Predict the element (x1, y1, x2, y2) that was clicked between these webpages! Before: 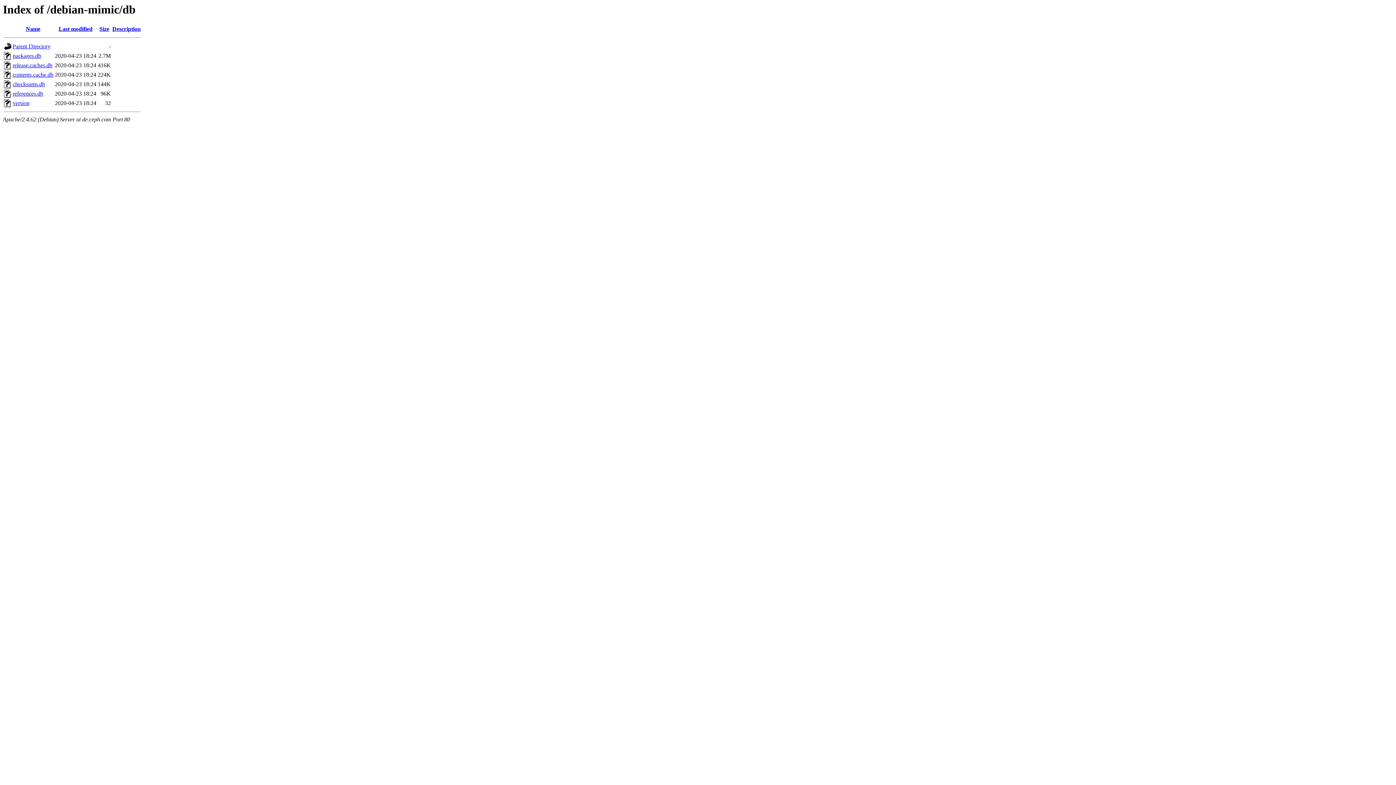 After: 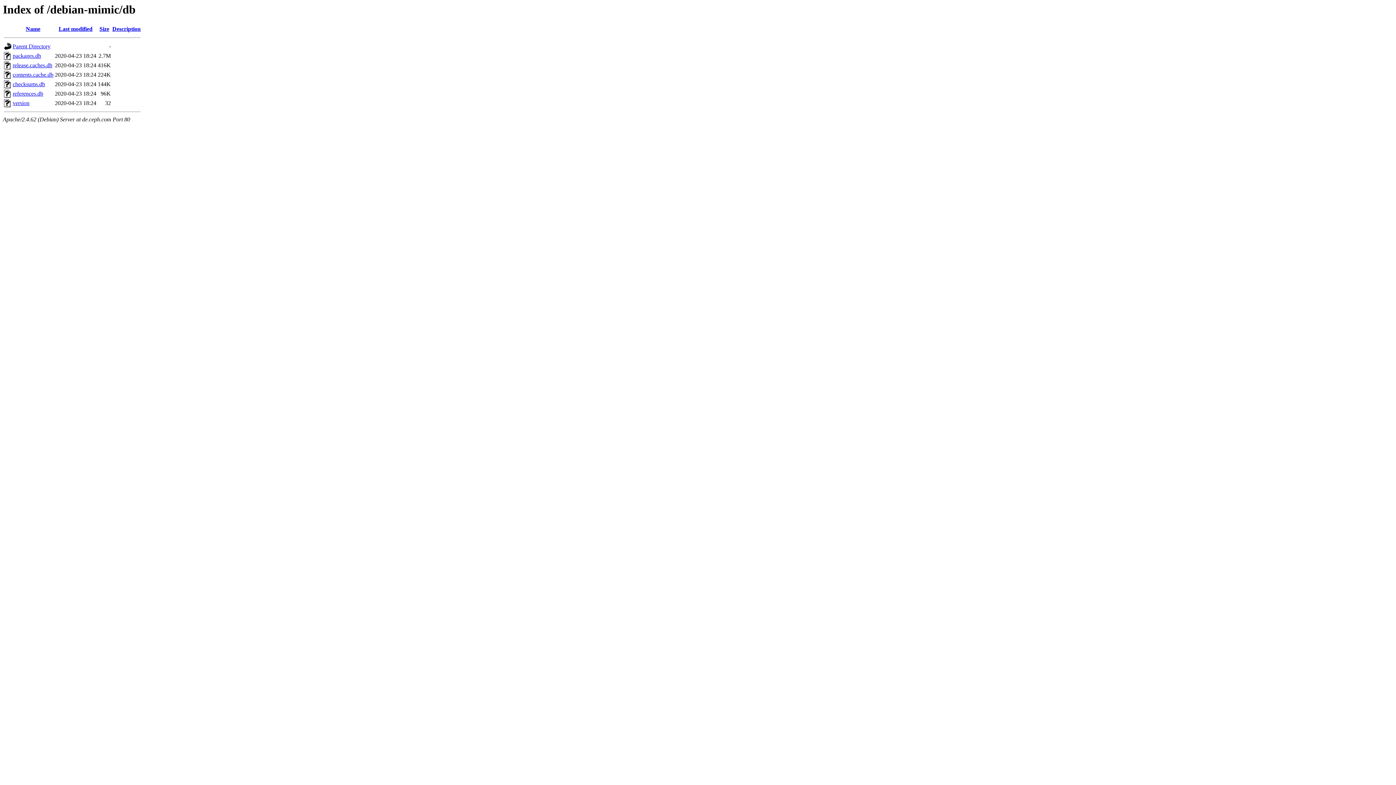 Action: label: contents.cache.db bbox: (12, 71, 53, 77)